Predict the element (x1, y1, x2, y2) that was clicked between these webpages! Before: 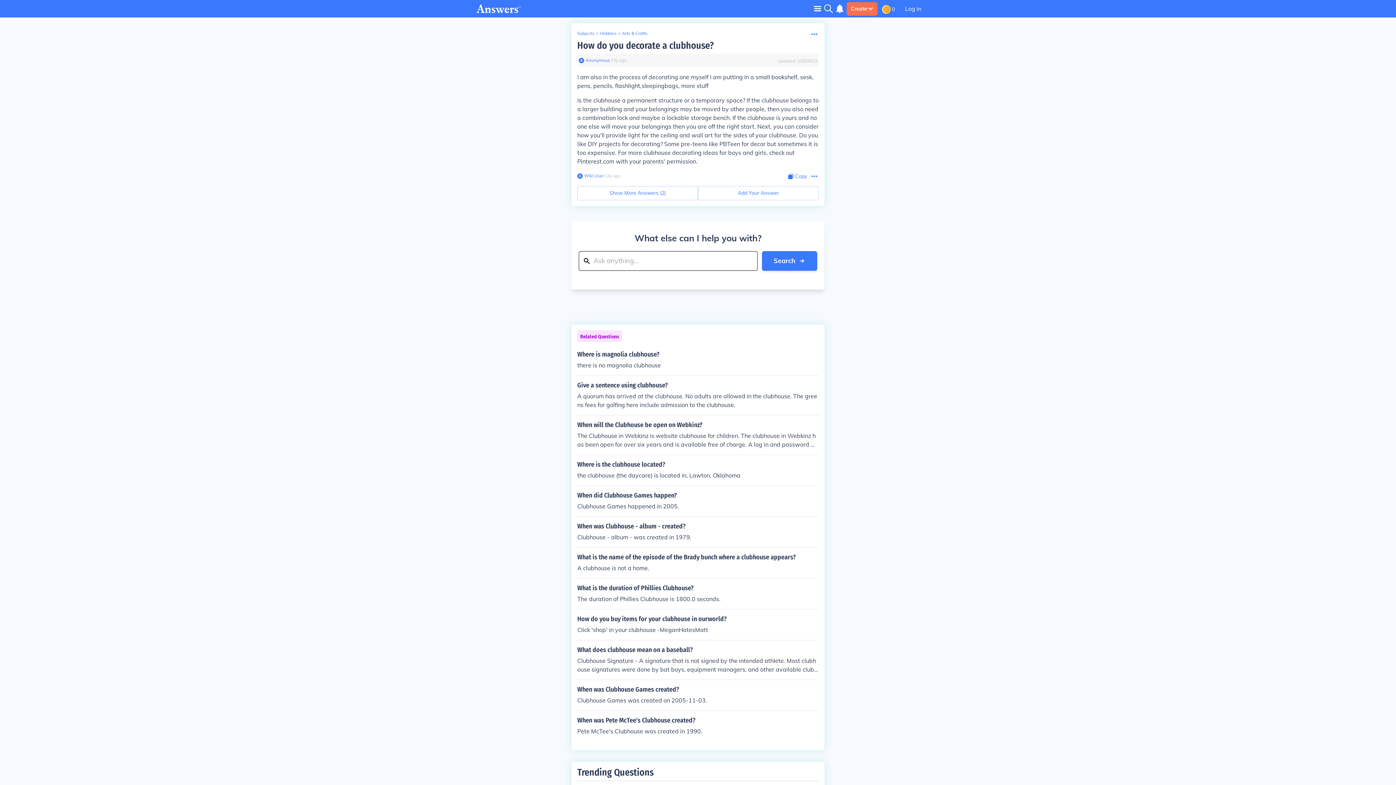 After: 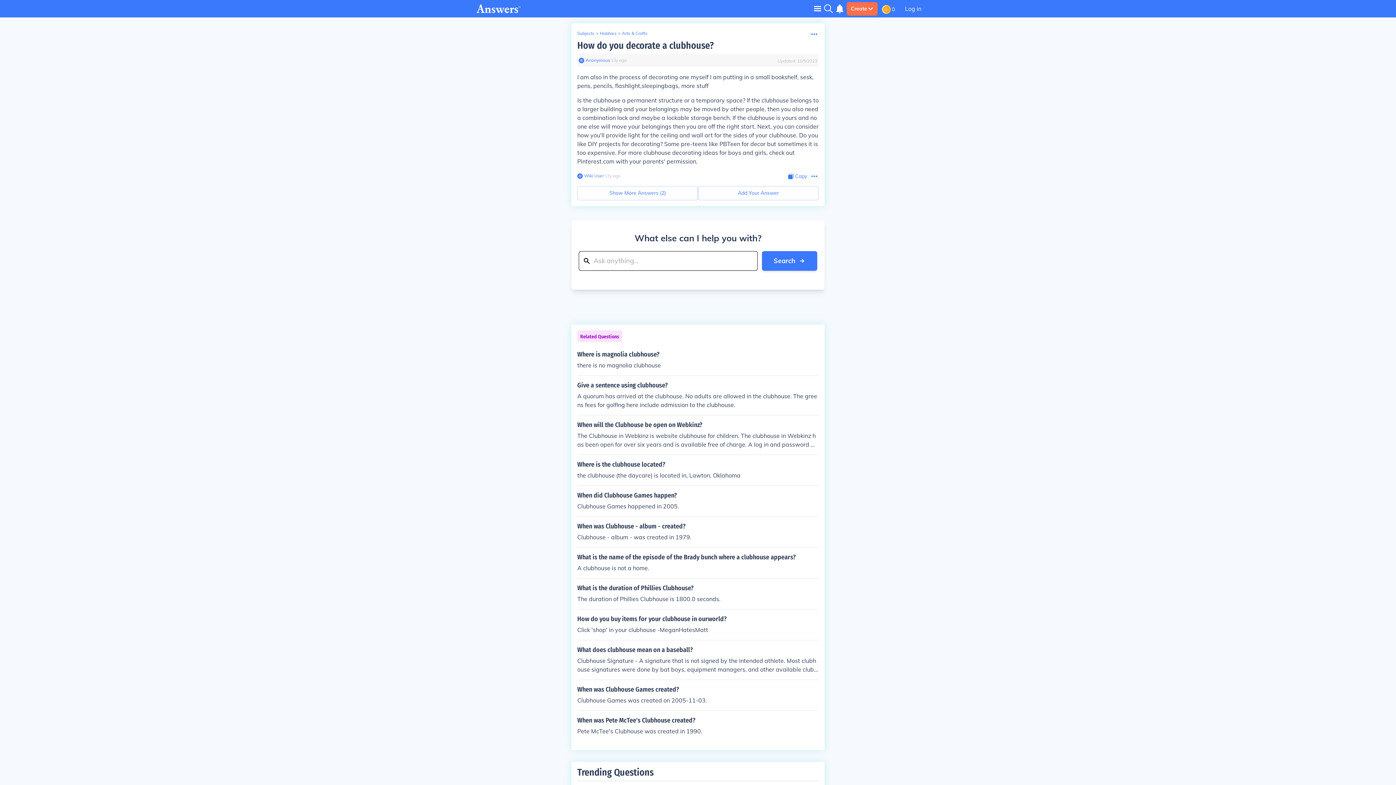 Action: label: How do you decorate a clubhouse? bbox: (577, 40, 713, 51)